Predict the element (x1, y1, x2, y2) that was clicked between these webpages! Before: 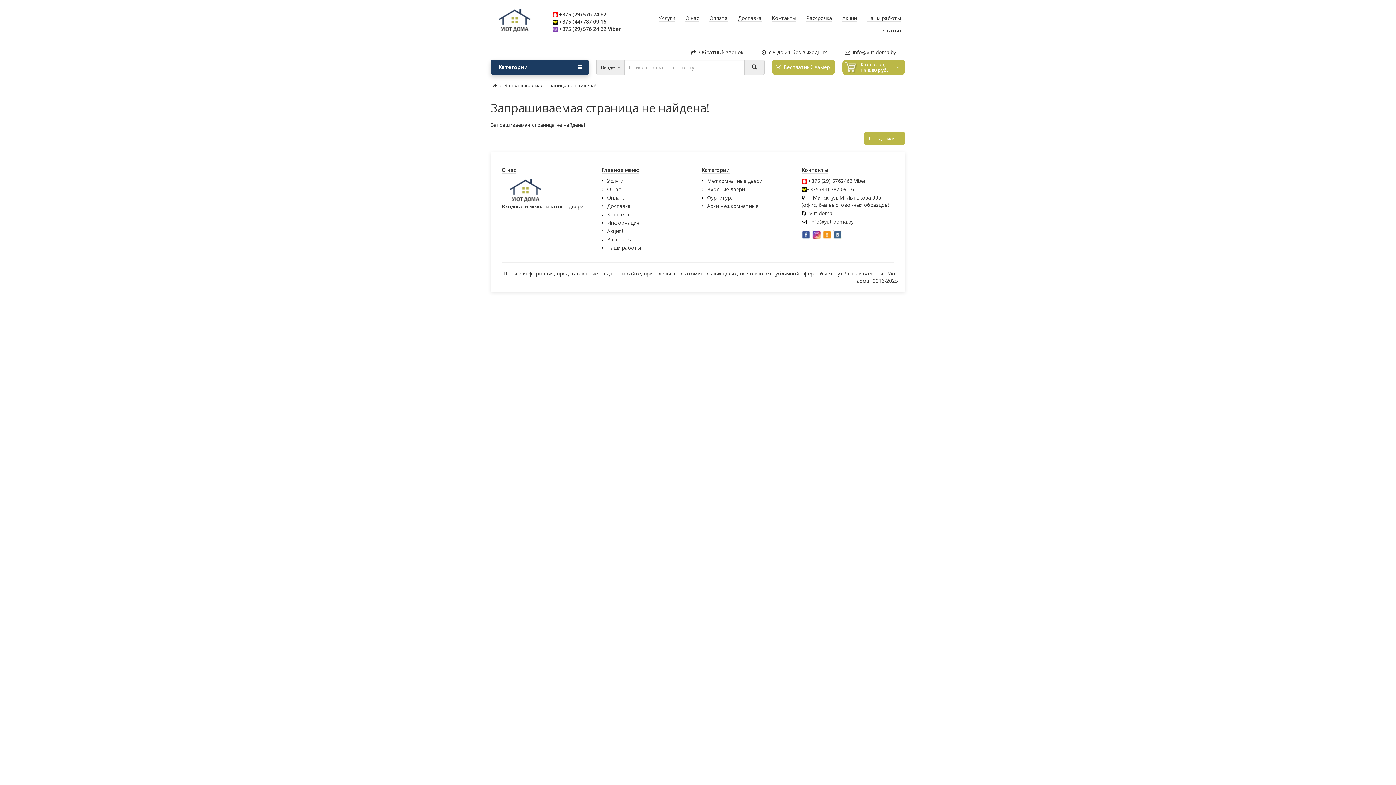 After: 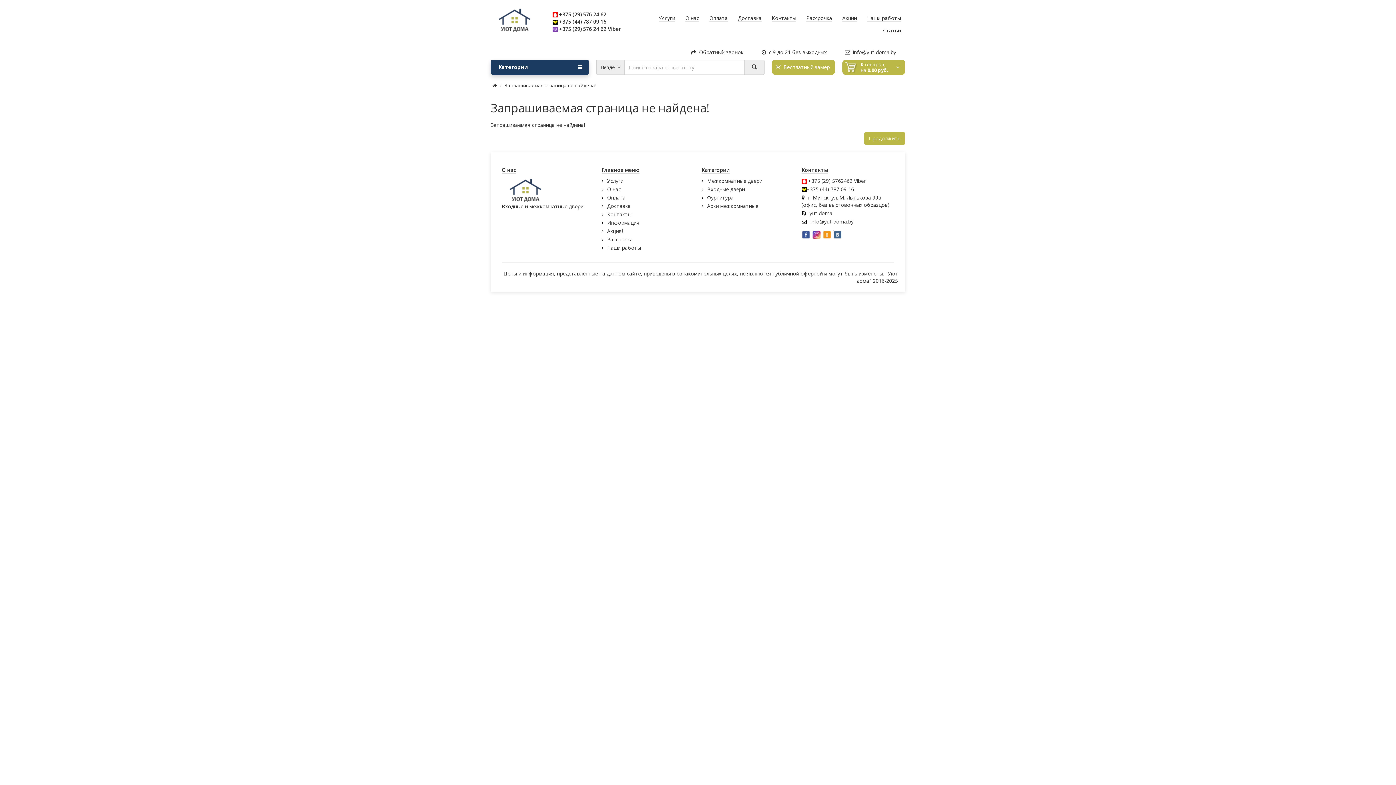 Action: bbox: (654, 12, 679, 24) label: Услуги